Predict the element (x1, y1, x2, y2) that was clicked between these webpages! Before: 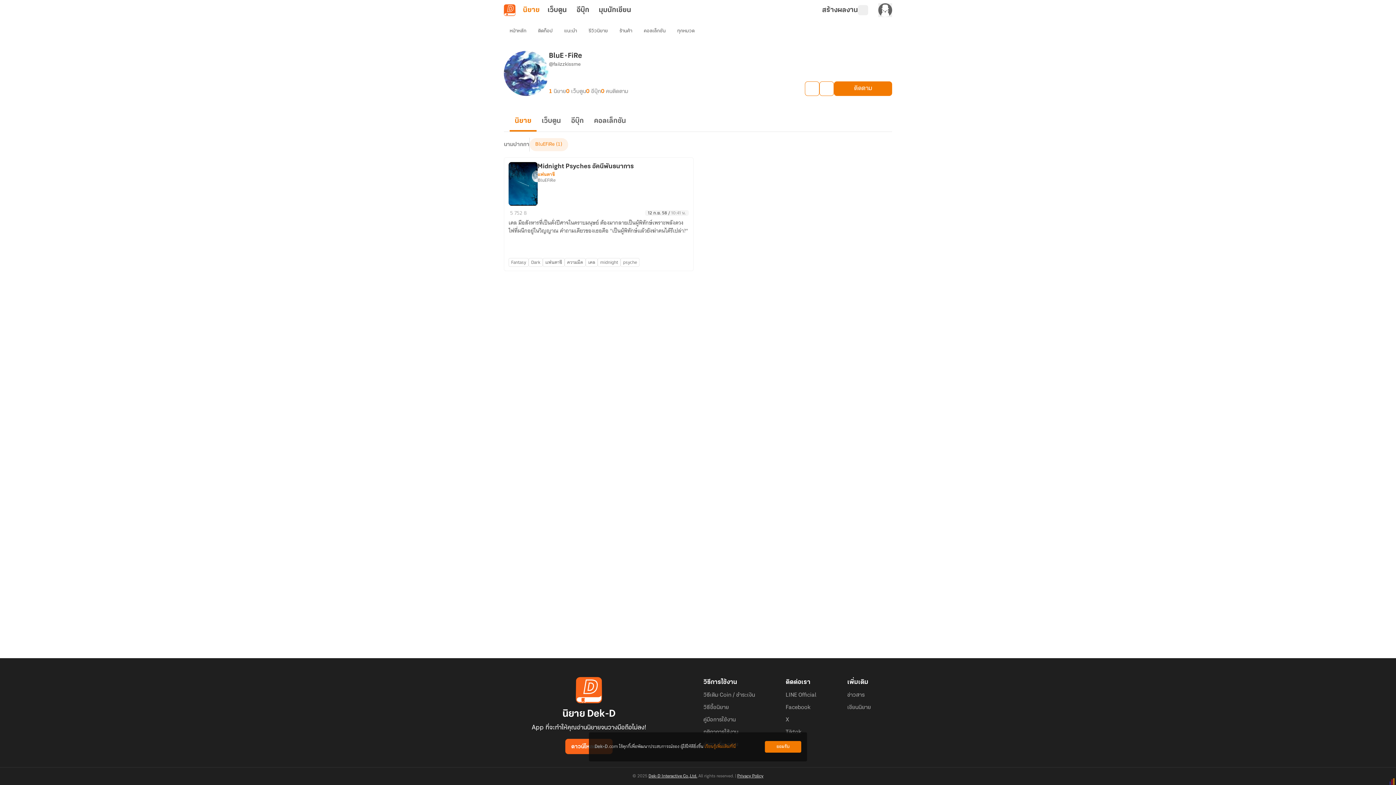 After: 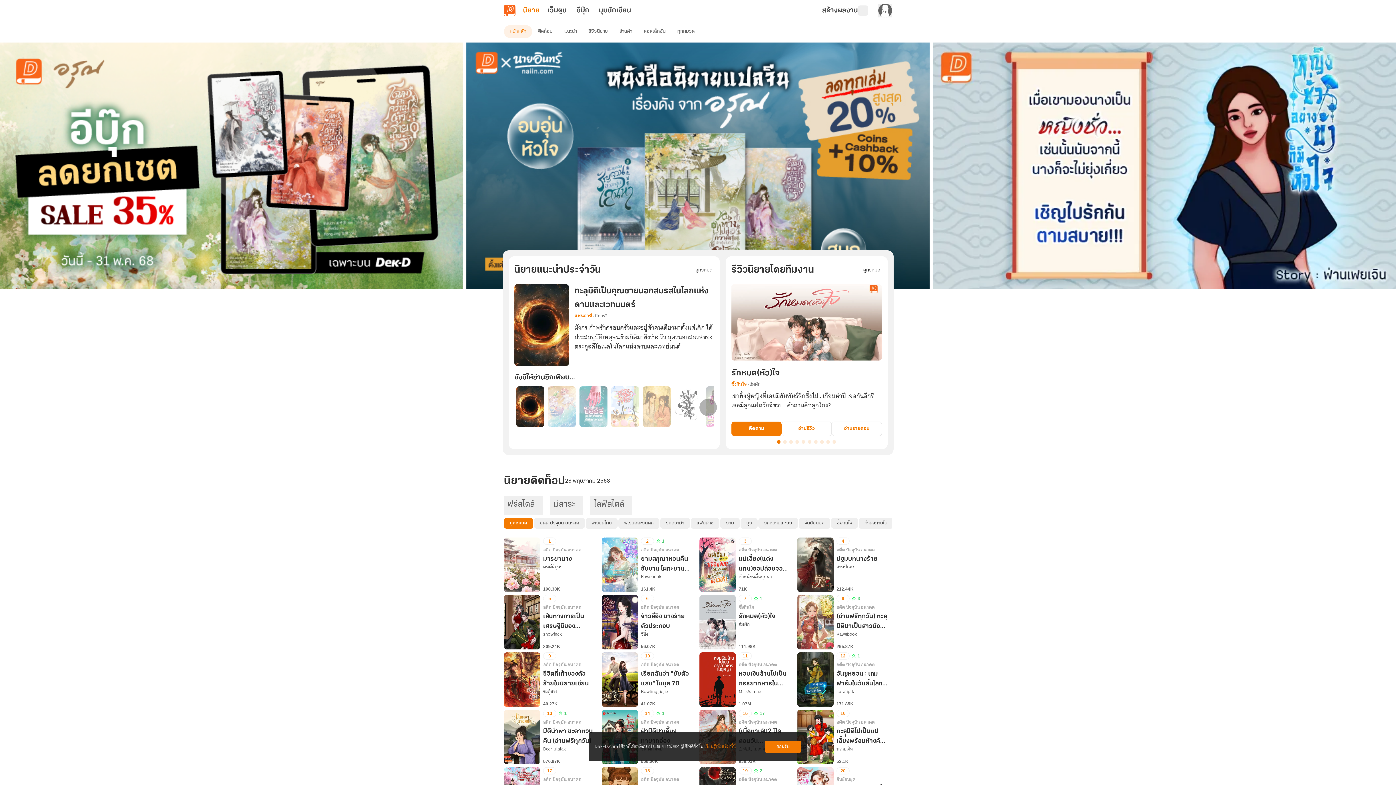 Action: bbox: (504, 4, 515, 16)